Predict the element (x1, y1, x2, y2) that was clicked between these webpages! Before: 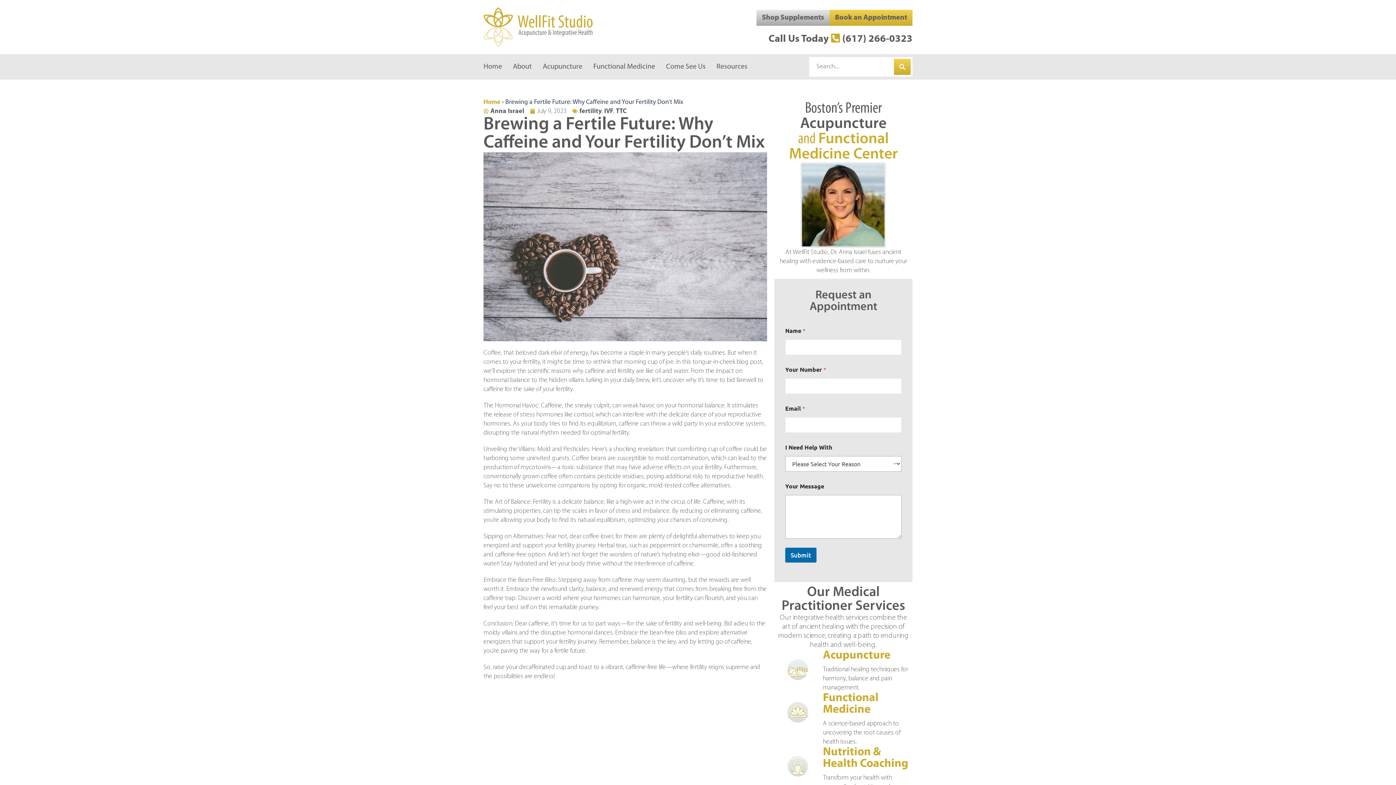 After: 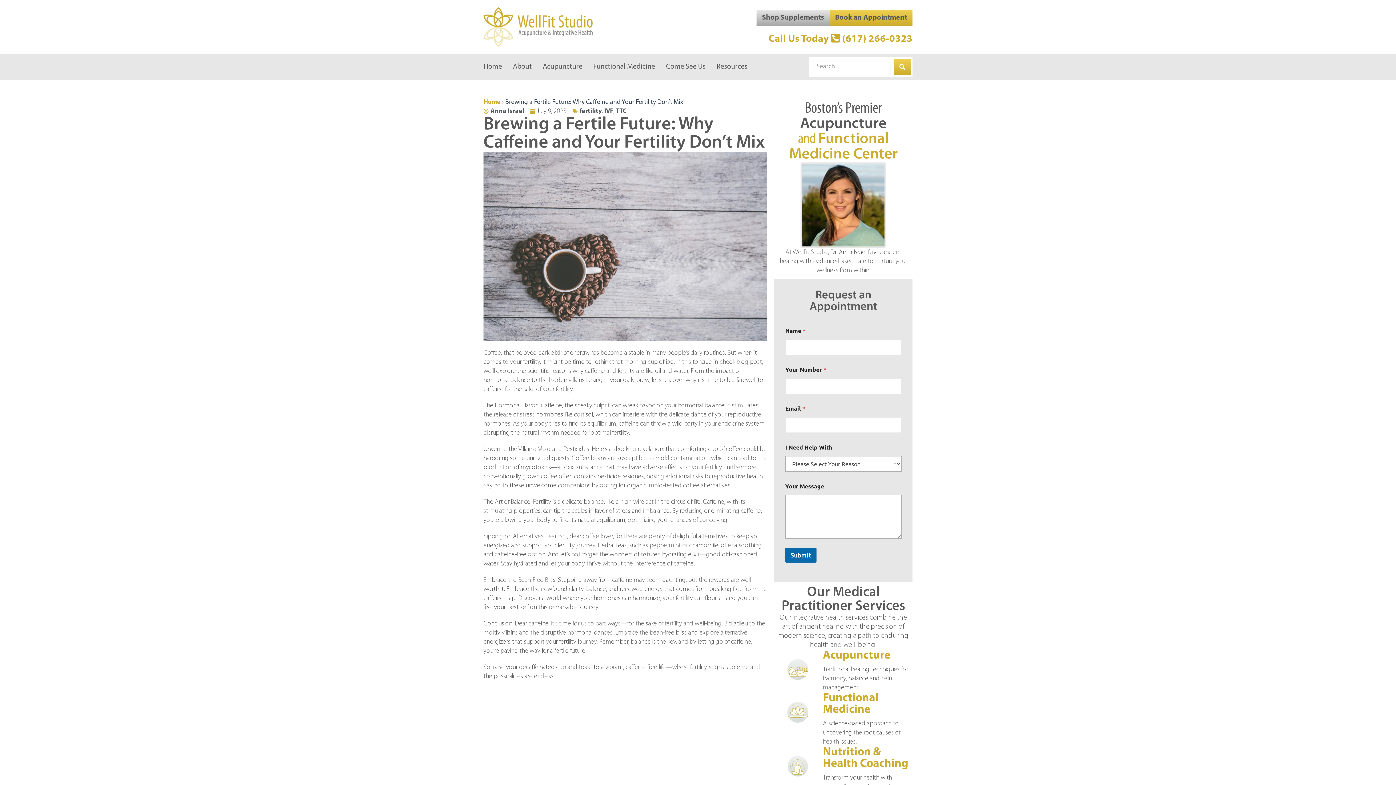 Action: label: Call Us Today  (617) 266-0323 bbox: (768, 34, 912, 44)